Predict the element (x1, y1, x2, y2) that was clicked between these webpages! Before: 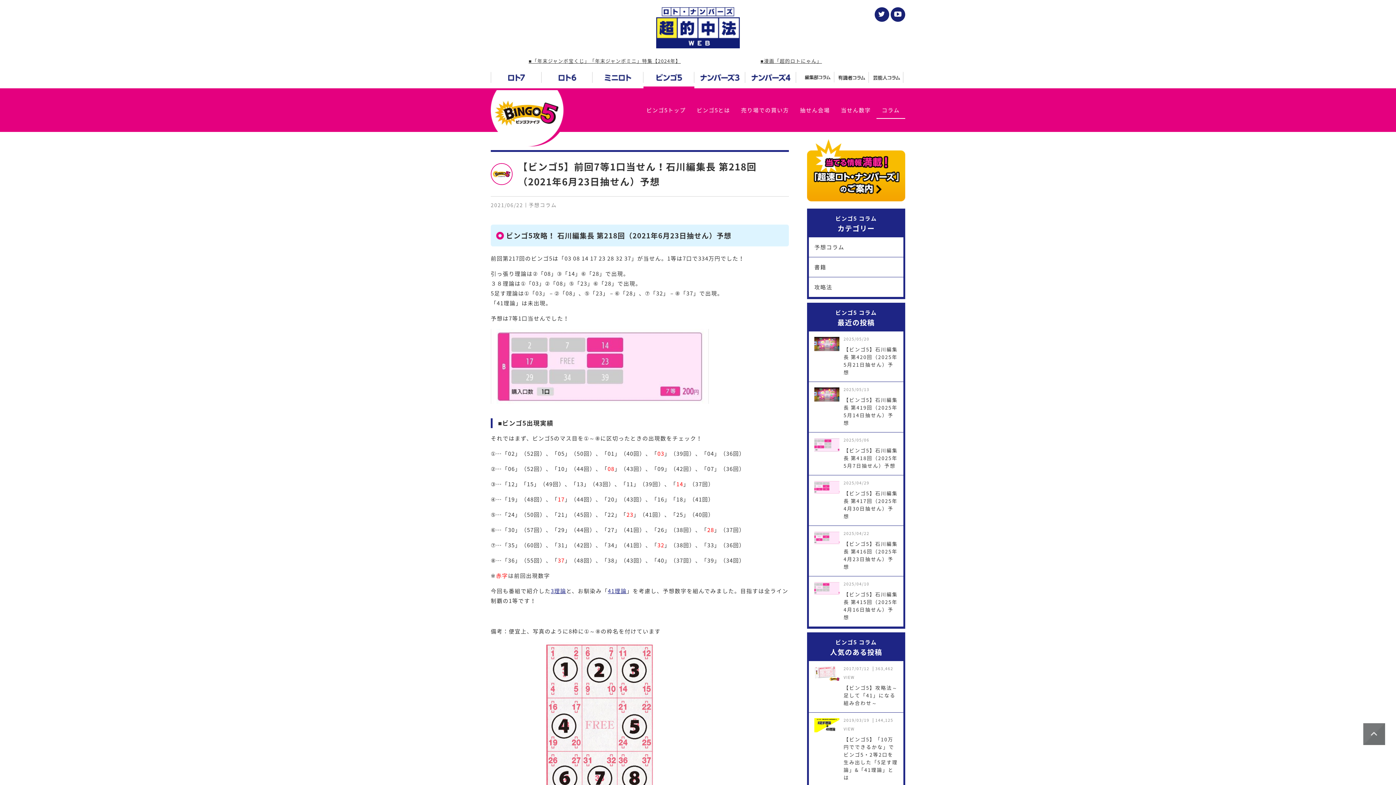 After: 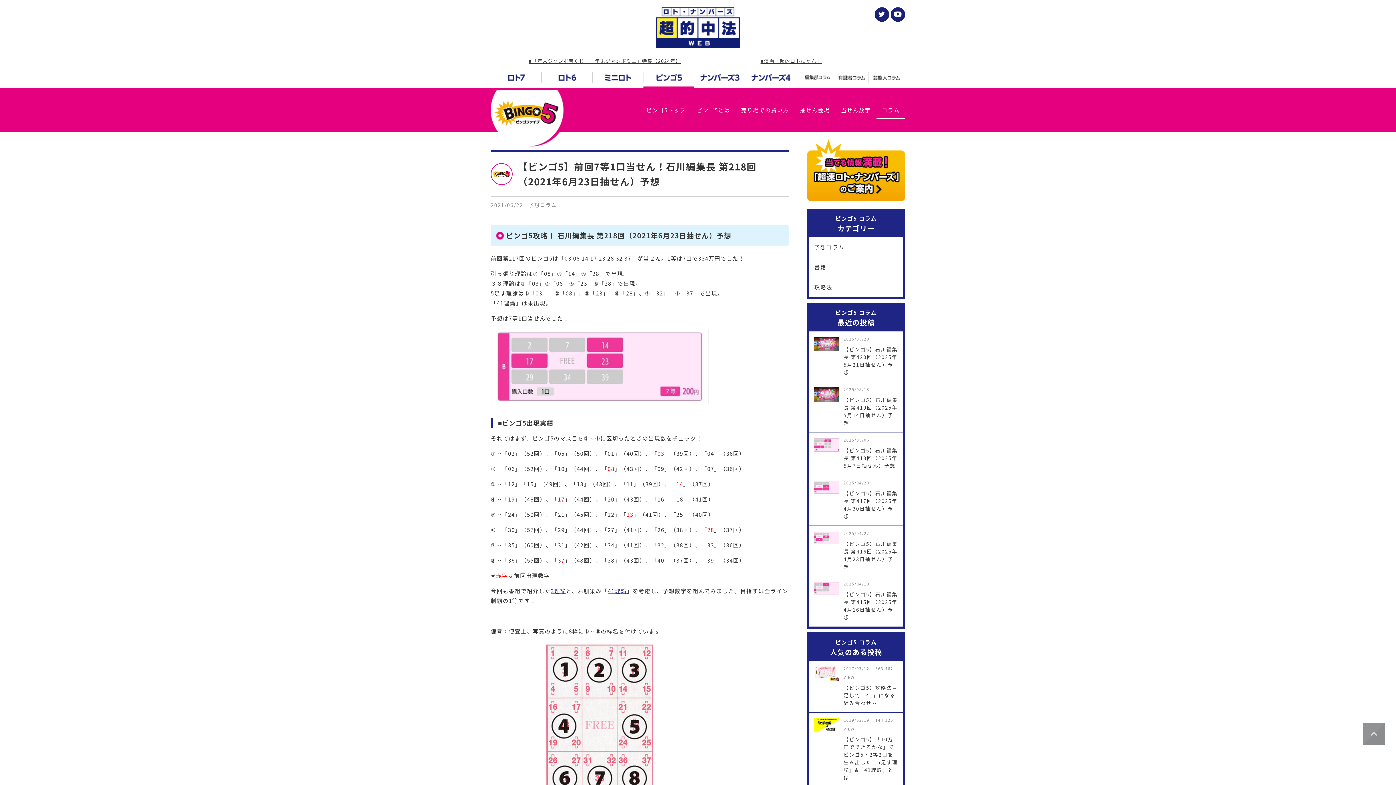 Action: bbox: (1363, 723, 1385, 745)